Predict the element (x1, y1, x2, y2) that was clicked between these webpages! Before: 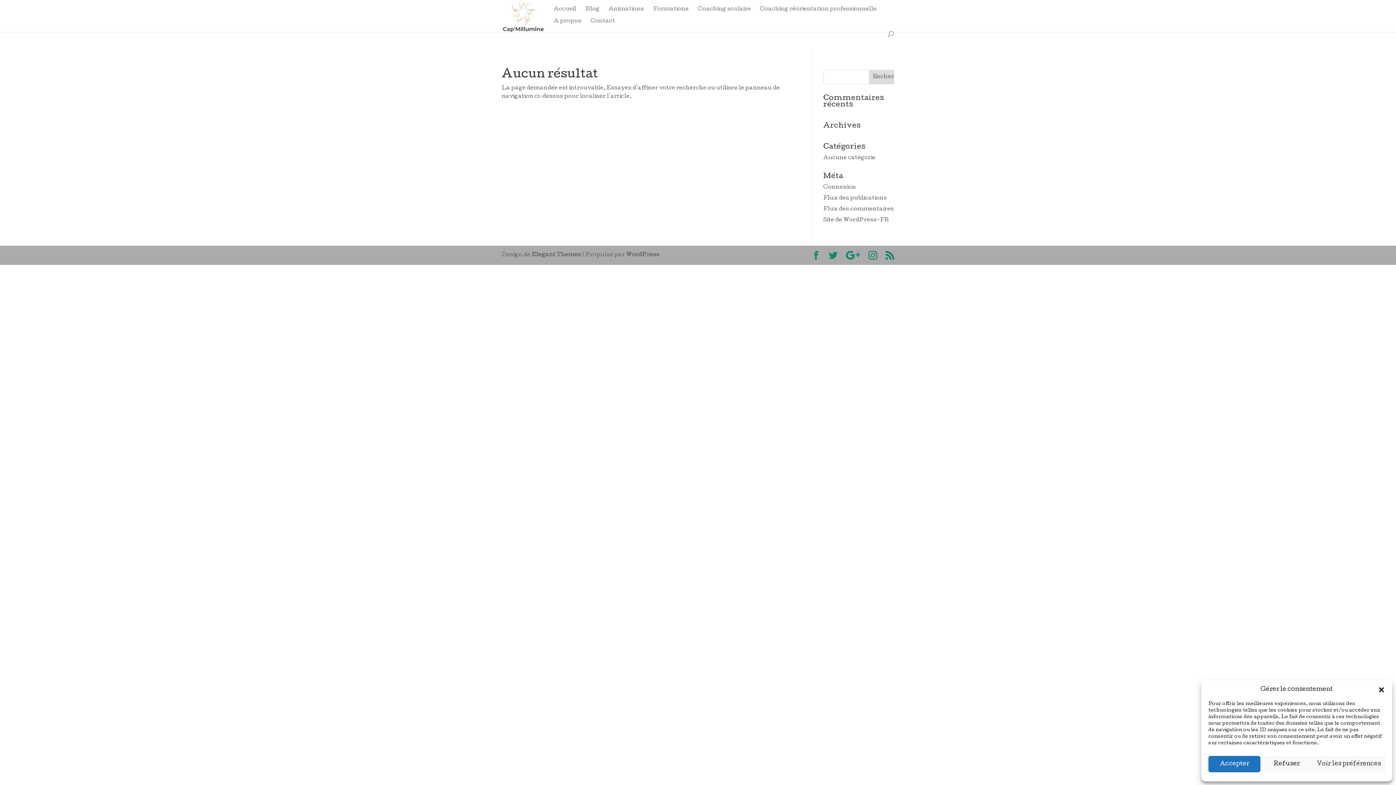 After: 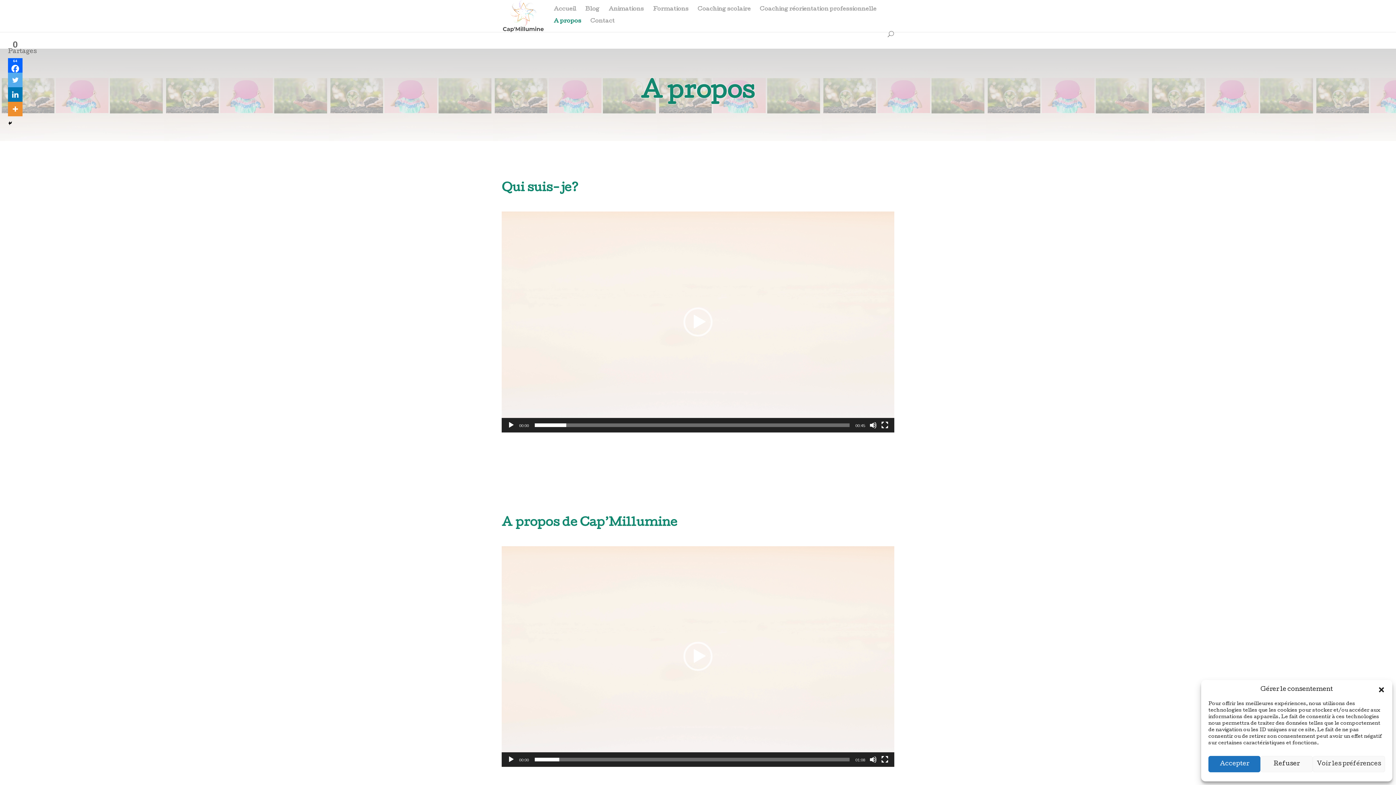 Action: bbox: (553, 18, 581, 30) label: A propos